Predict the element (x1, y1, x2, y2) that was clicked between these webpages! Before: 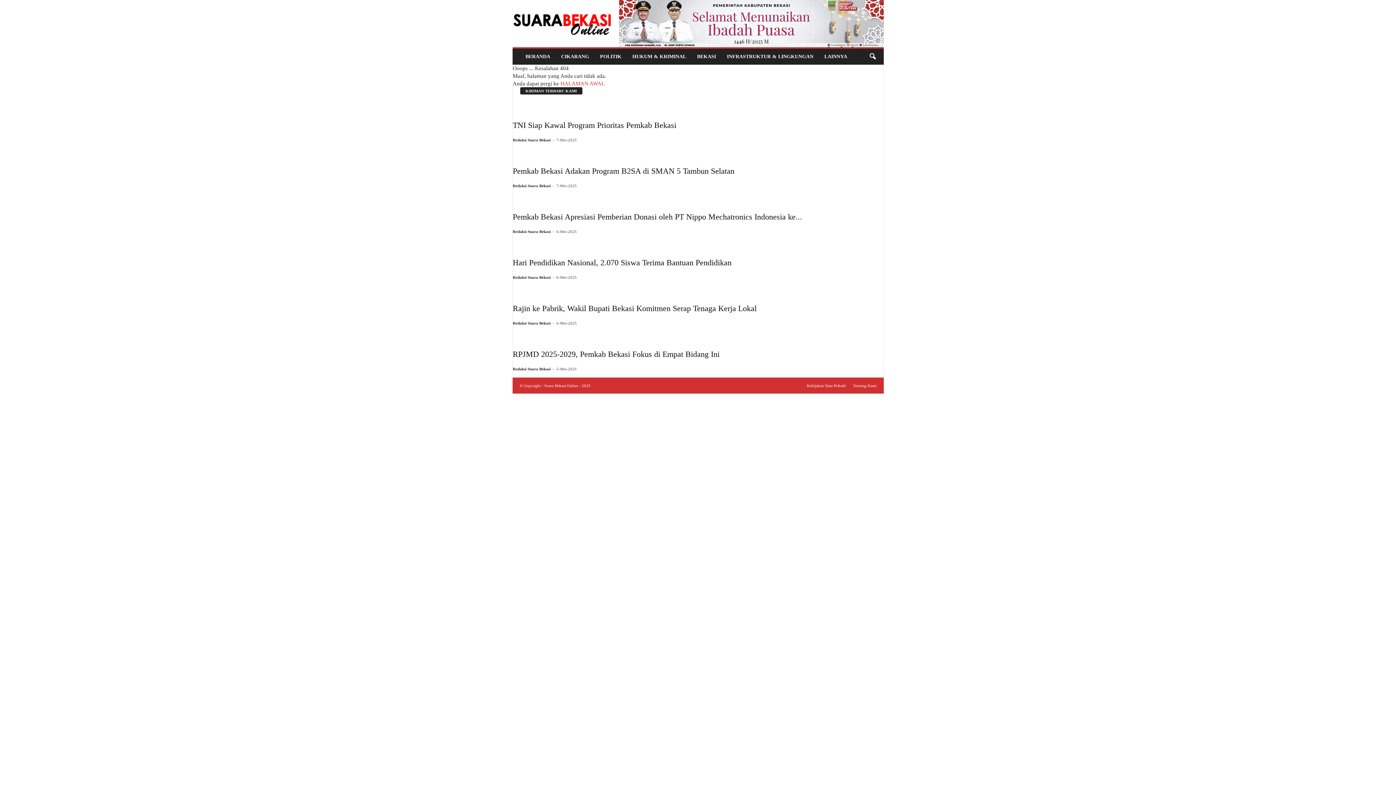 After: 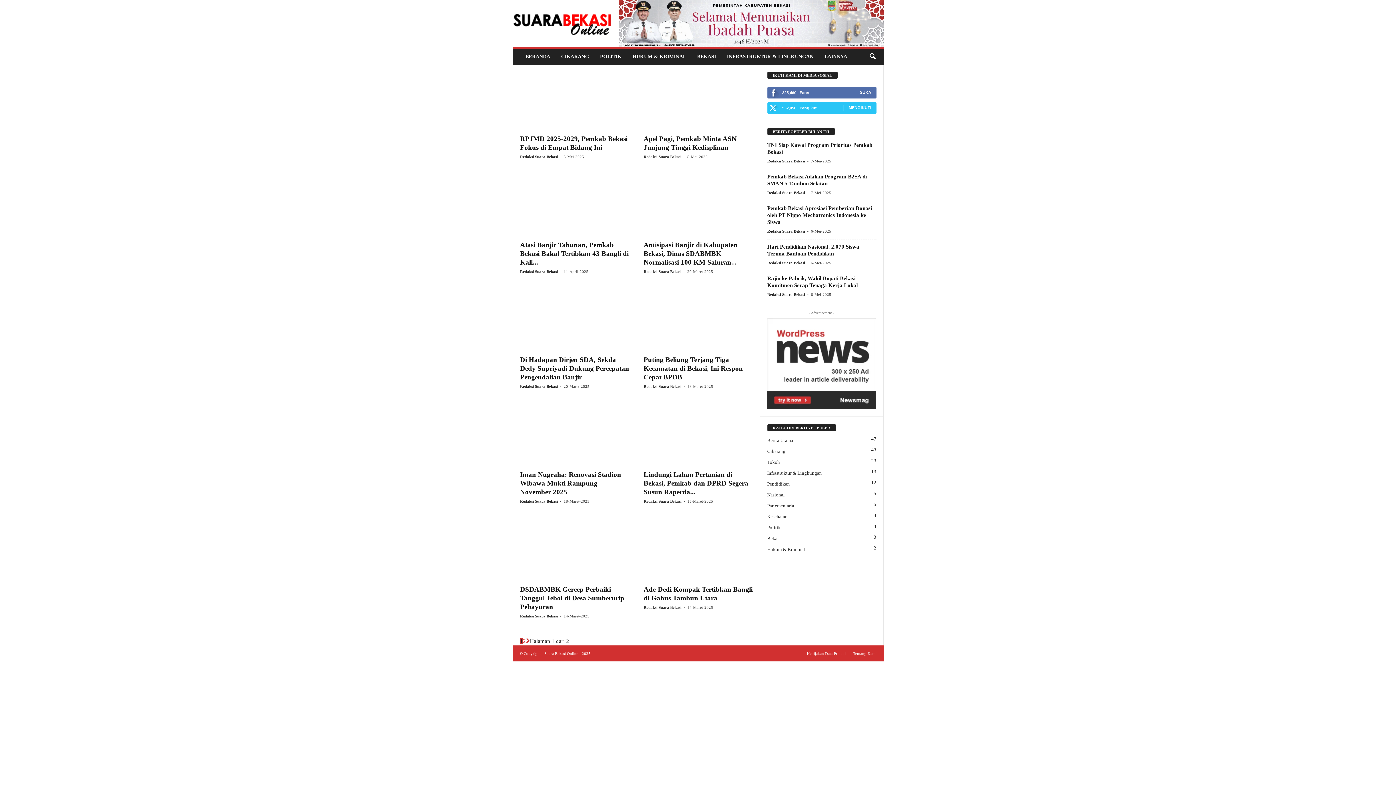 Action: bbox: (721, 48, 819, 64) label: INFRASTRUKTUR & LINGKUNGAN